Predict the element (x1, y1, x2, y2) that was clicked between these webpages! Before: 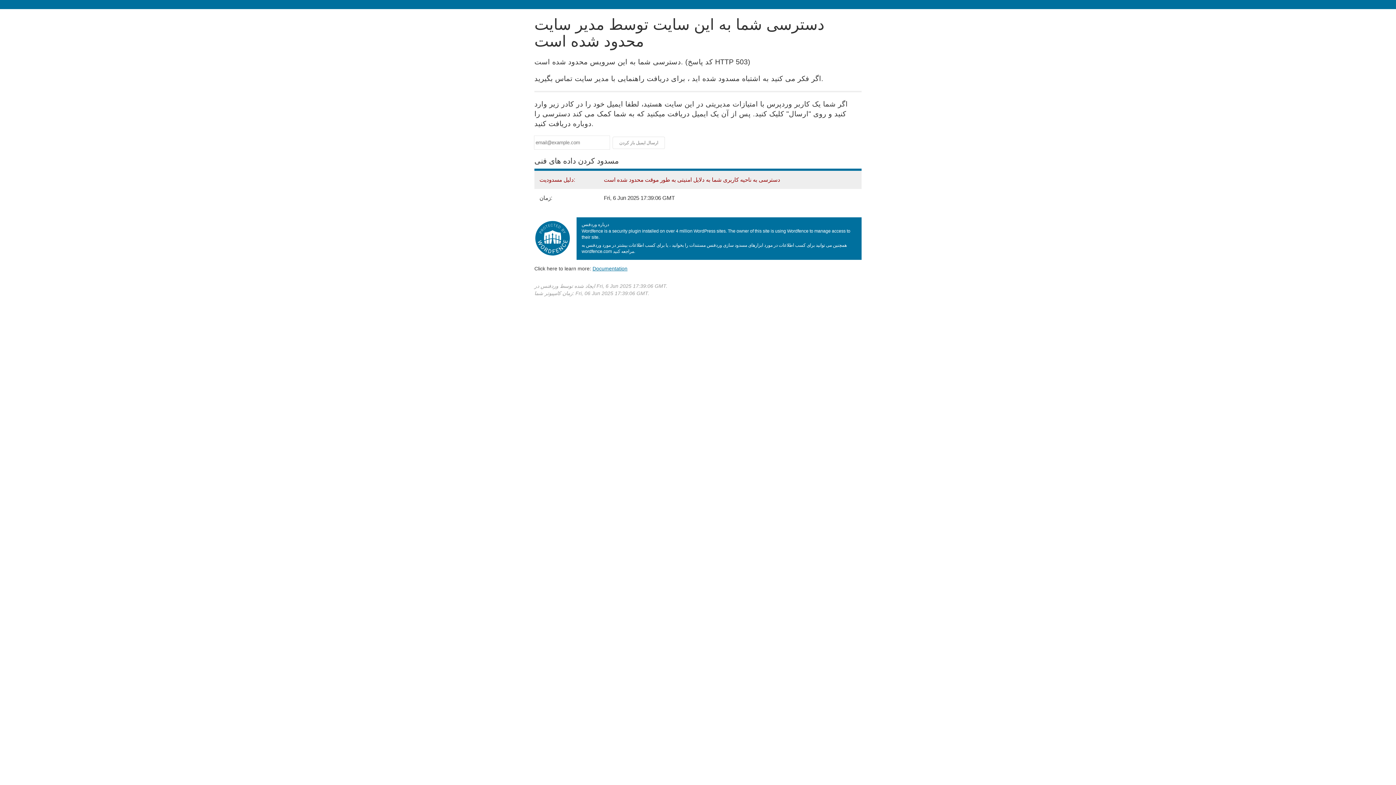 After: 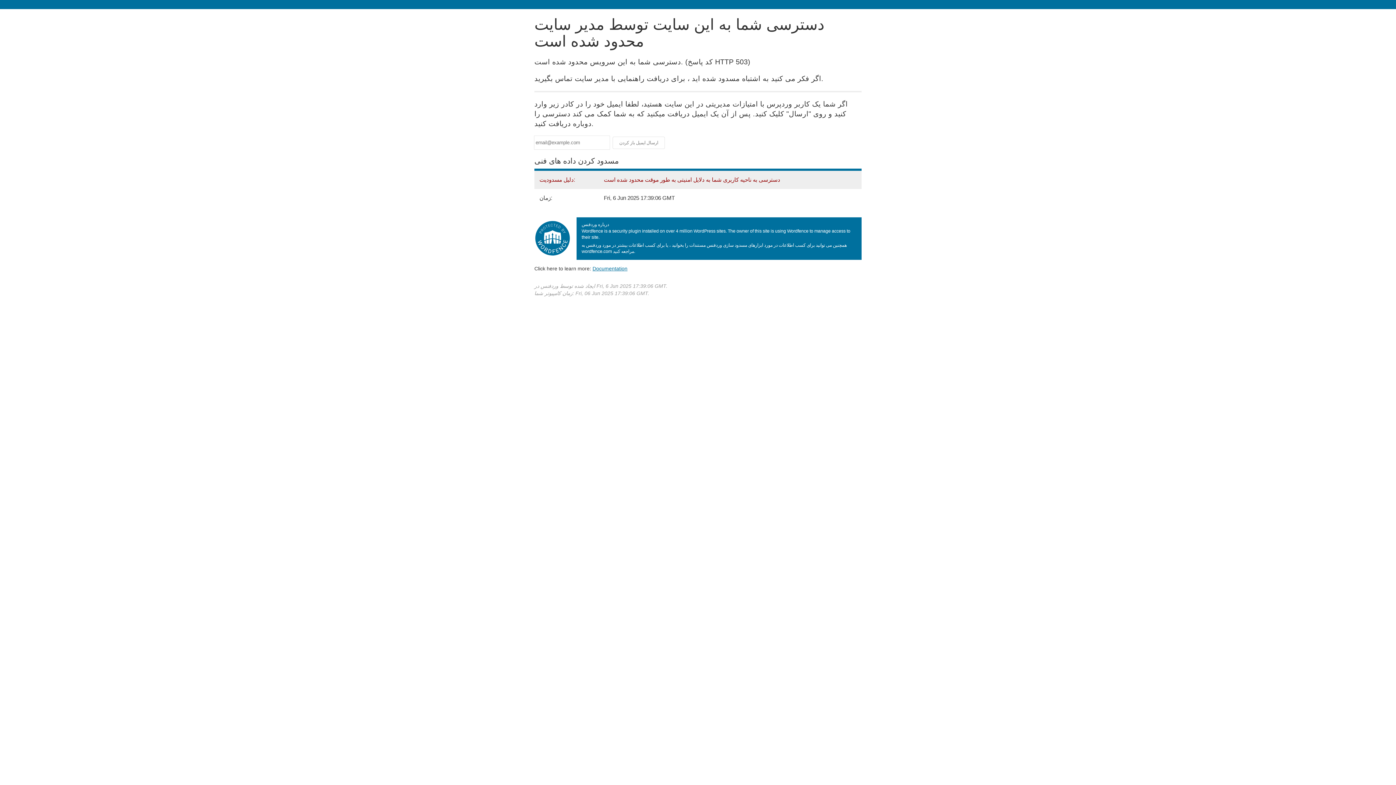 Action: label: Documentation
(باز کردن در تب جدید) bbox: (592, 265, 627, 271)